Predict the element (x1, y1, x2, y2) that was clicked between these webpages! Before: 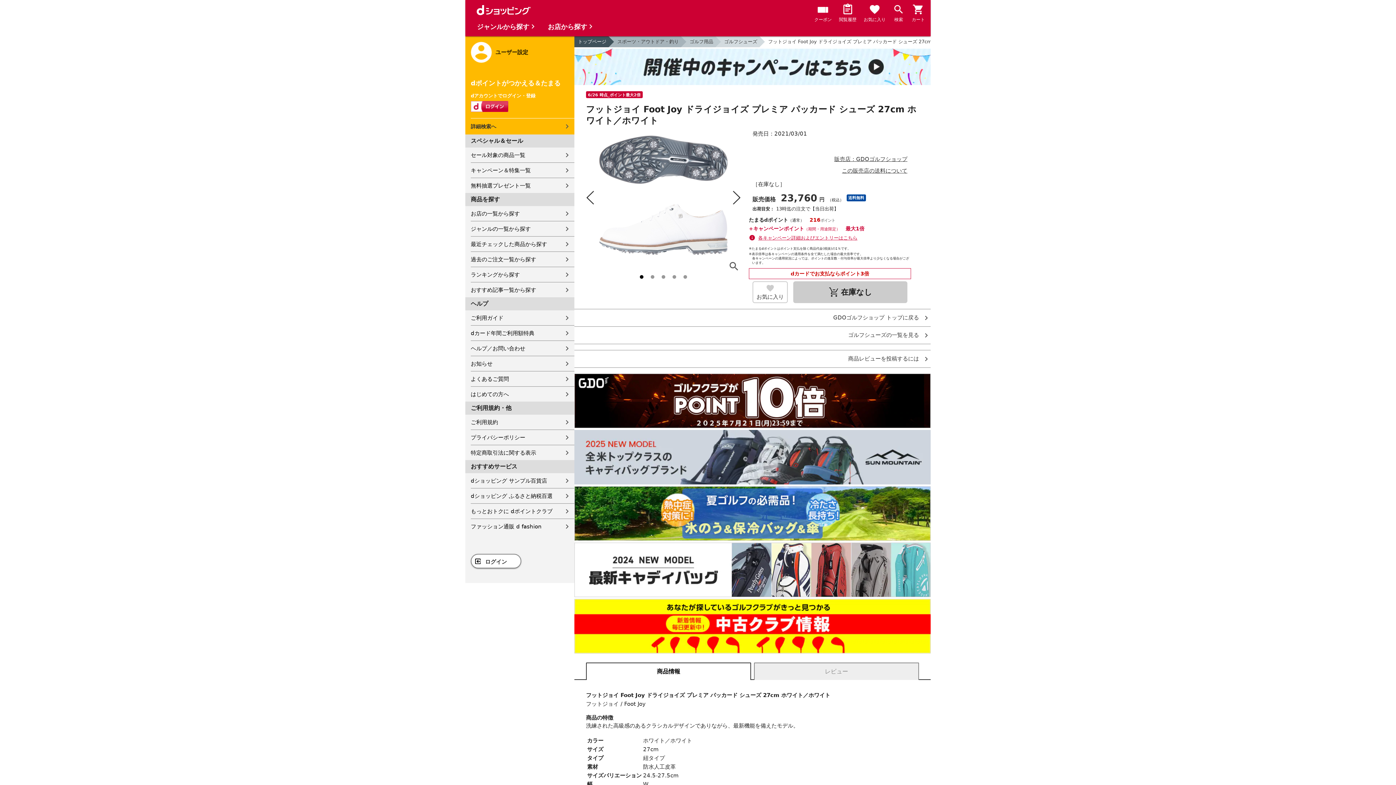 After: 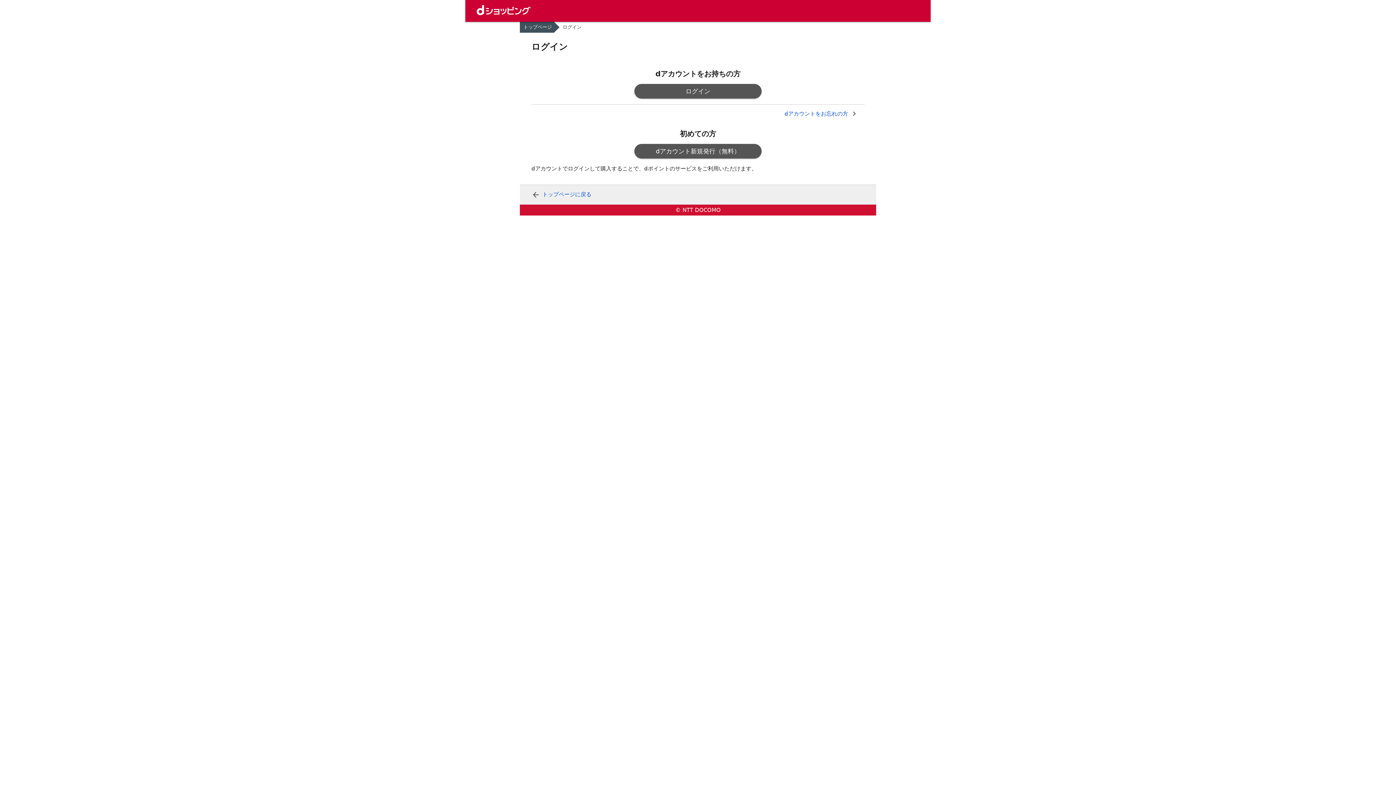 Action: label: 閲覧履歴 bbox: (839, 3, 856, 24)